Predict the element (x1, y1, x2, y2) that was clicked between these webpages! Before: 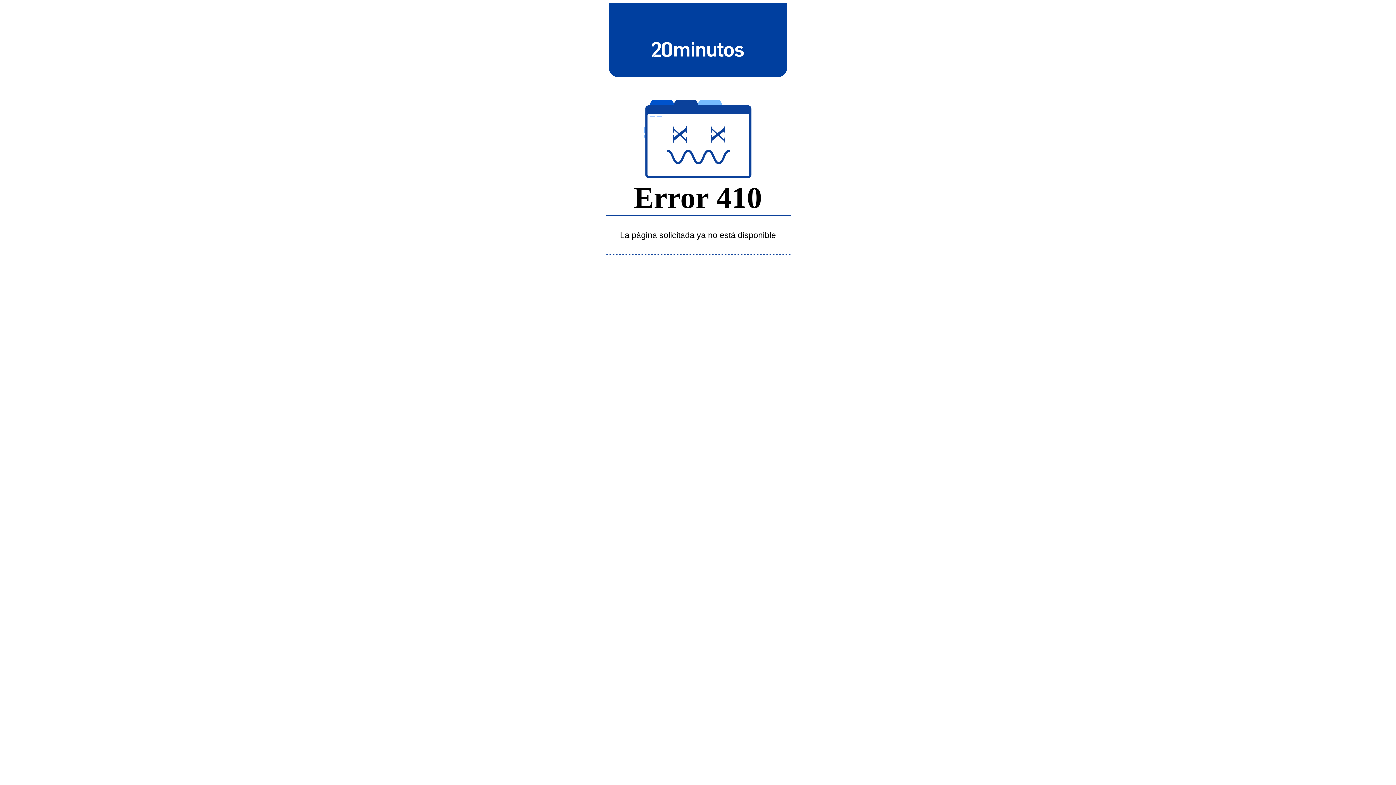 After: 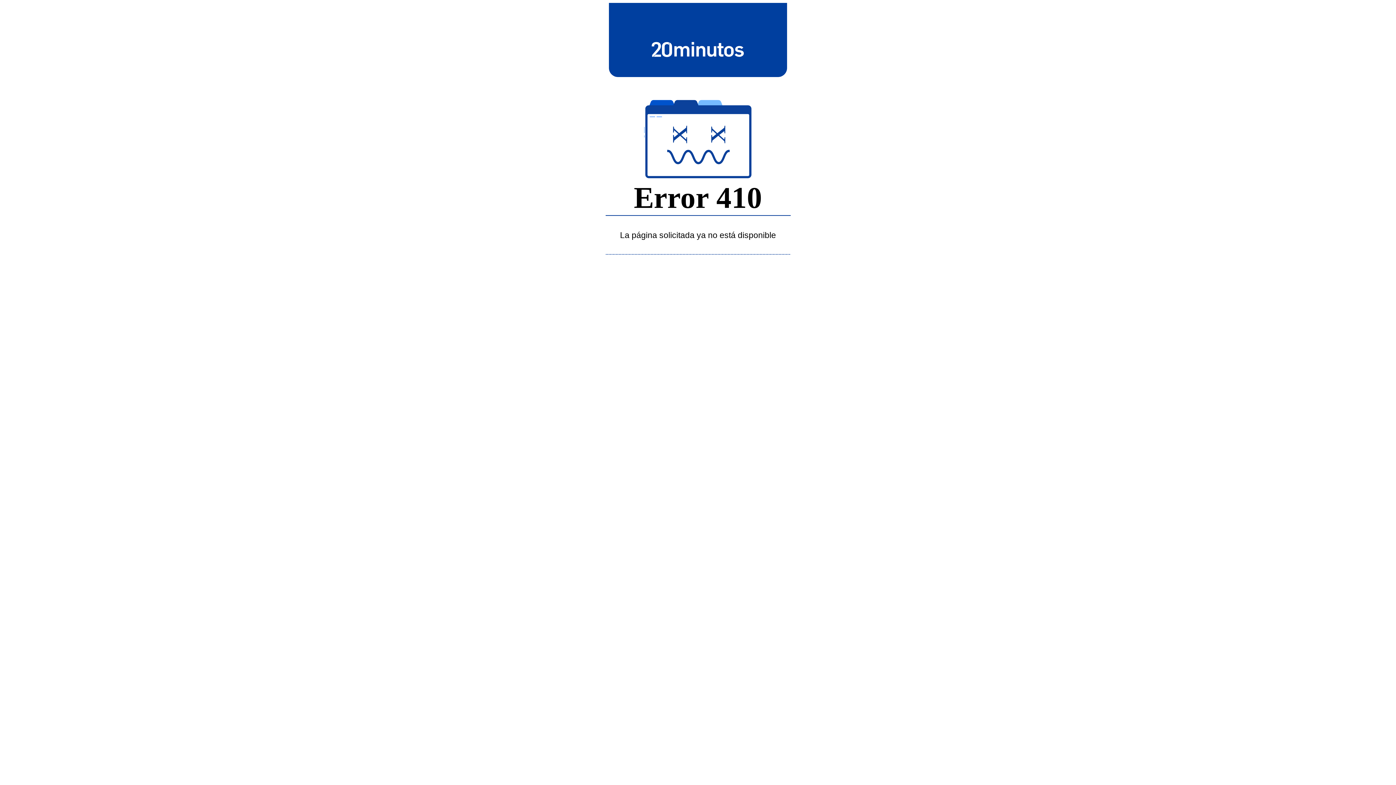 Action: bbox: (643, 39, 752, 58)